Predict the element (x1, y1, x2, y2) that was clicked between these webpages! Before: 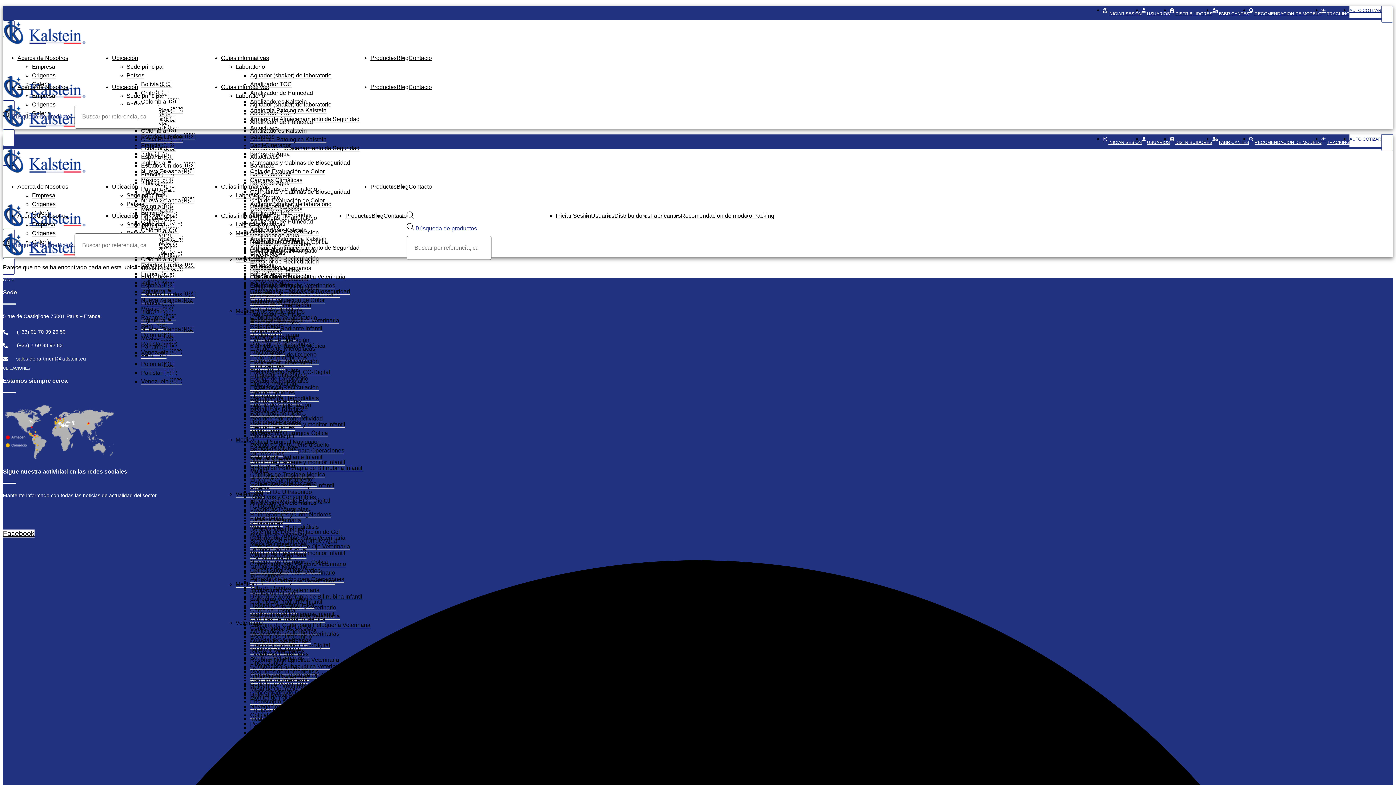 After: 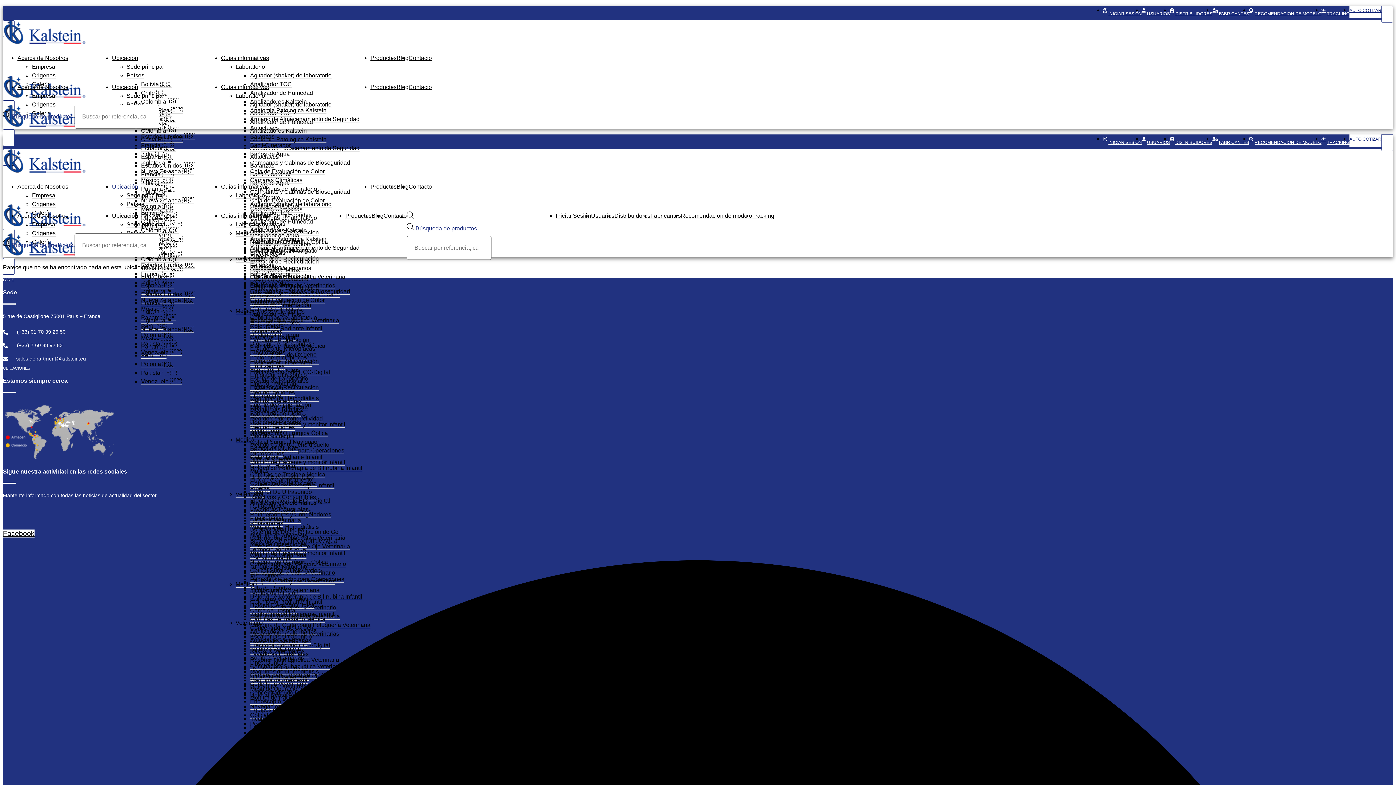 Action: label: Ubicación bbox: (112, 182, 221, 191)